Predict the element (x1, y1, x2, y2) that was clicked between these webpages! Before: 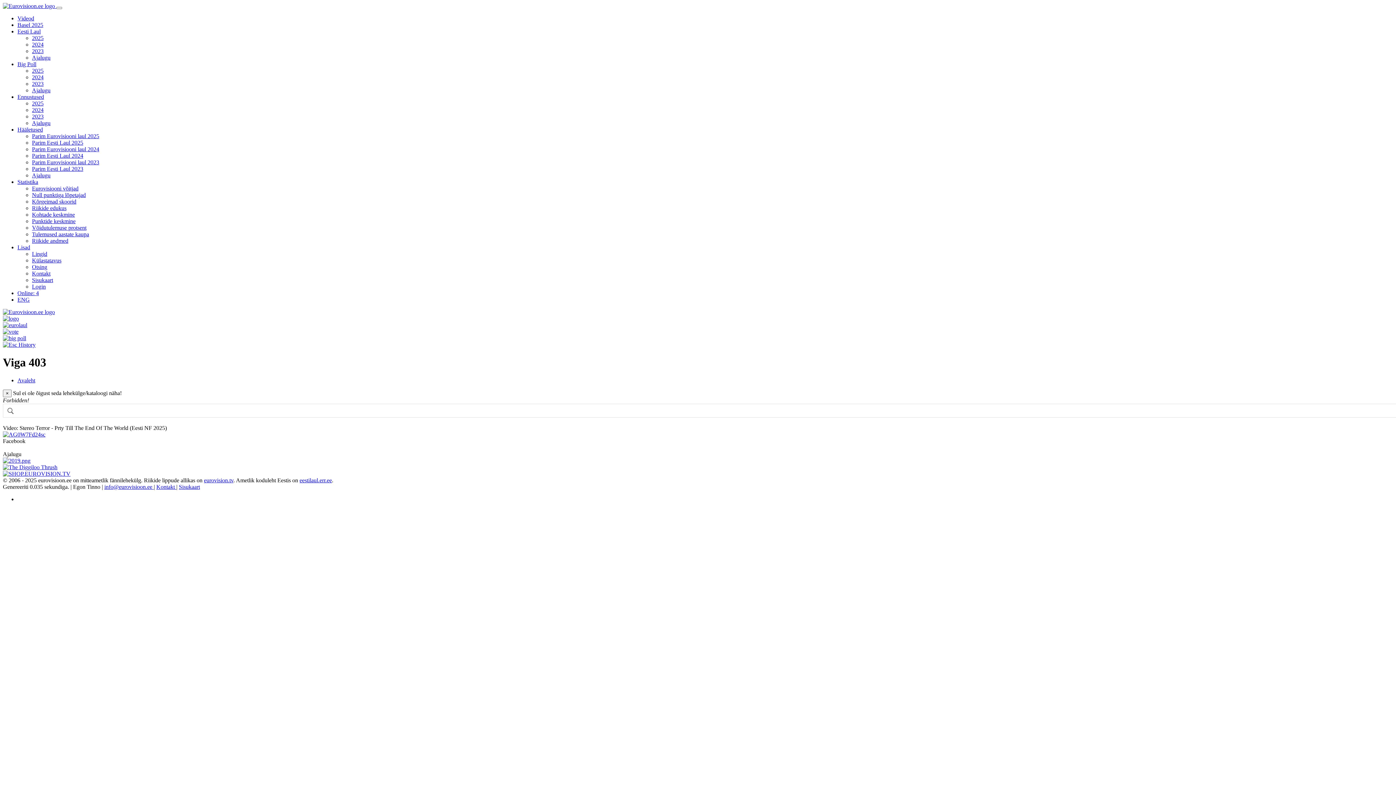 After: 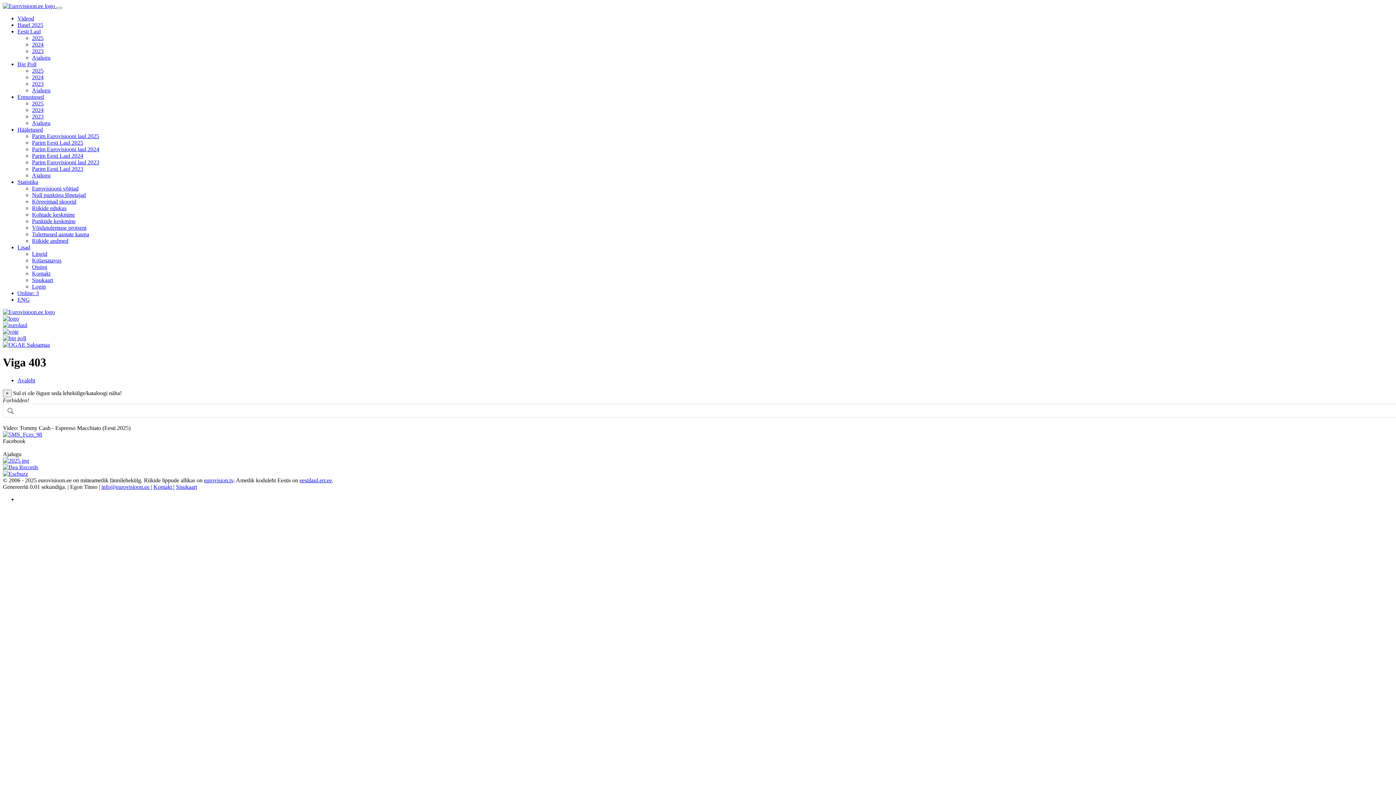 Action: bbox: (2, 328, 18, 334)